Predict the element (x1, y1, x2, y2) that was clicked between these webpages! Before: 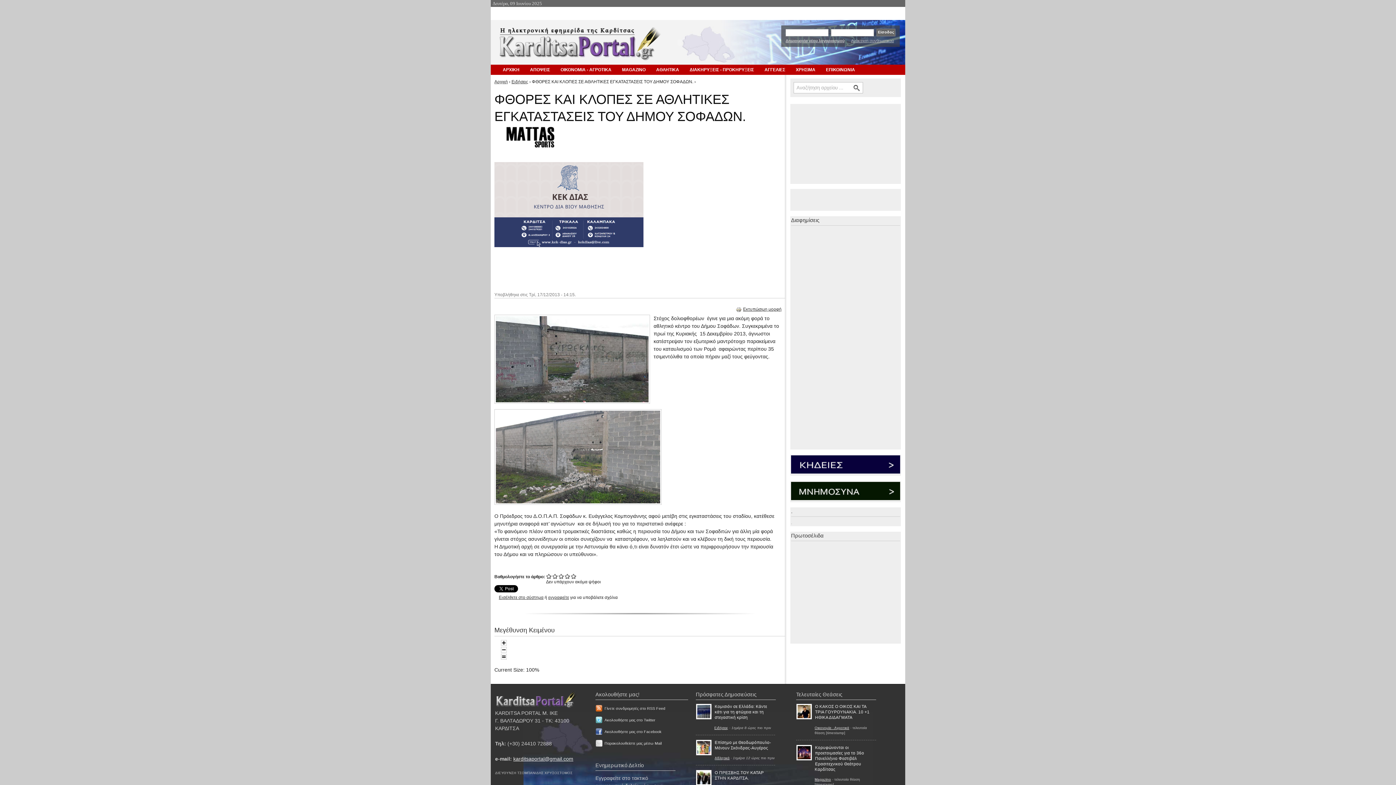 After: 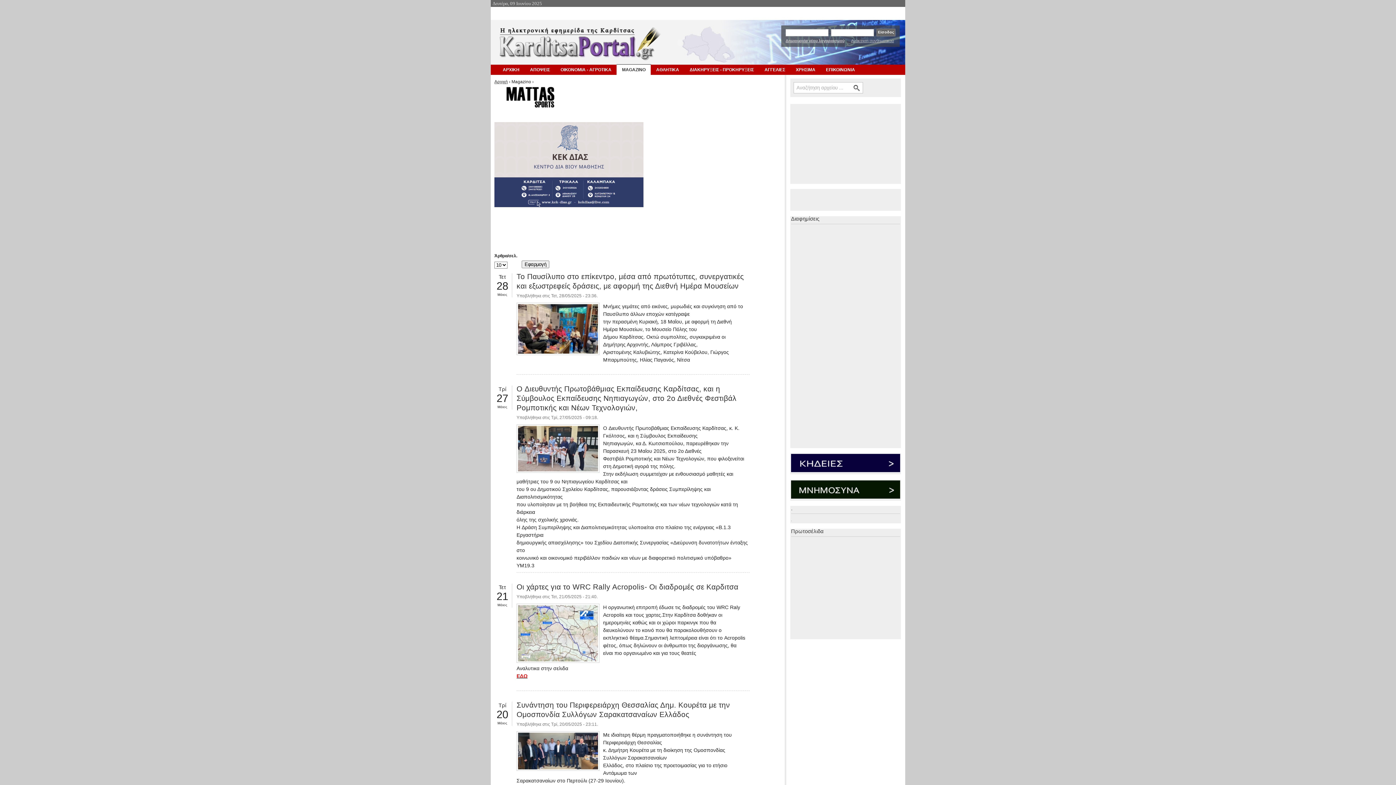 Action: bbox: (814, 777, 831, 781) label: Magazino